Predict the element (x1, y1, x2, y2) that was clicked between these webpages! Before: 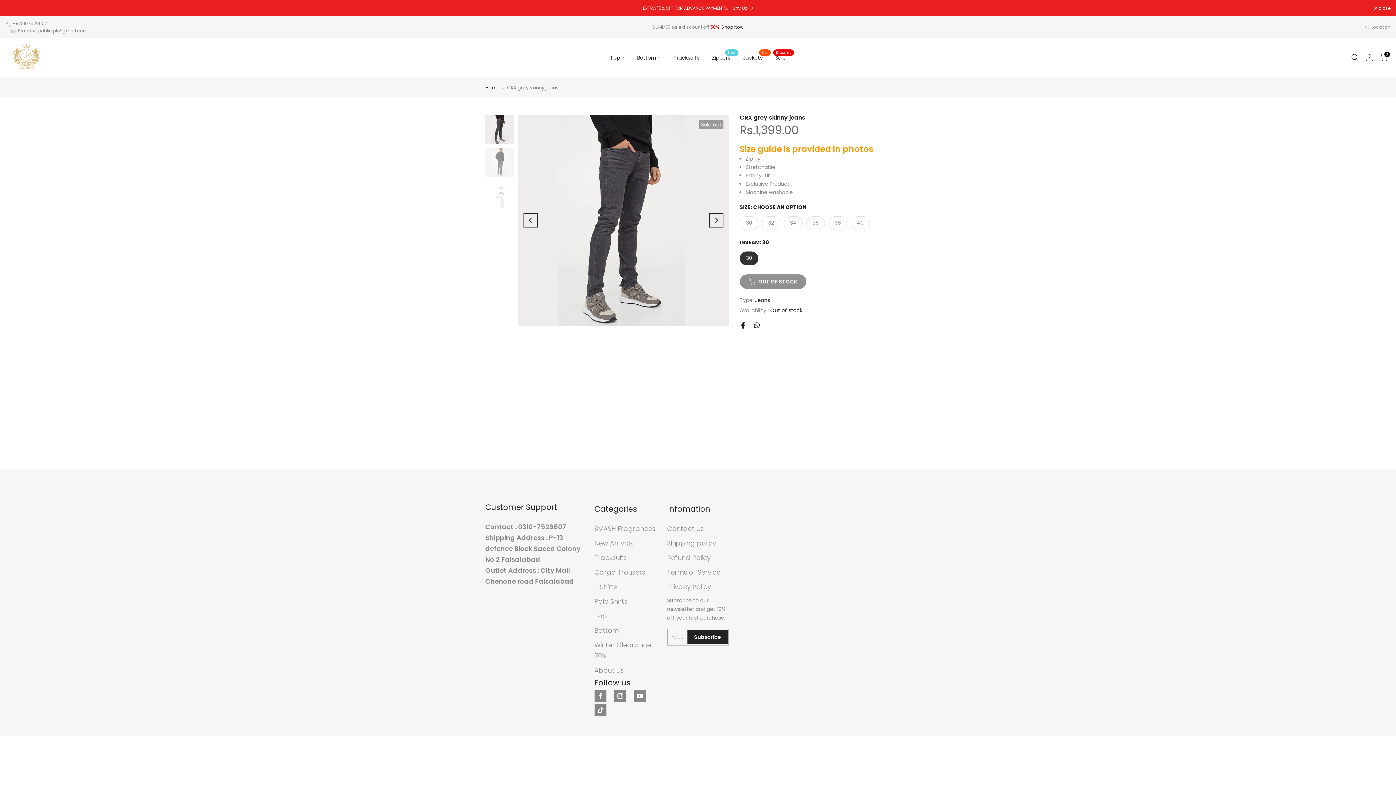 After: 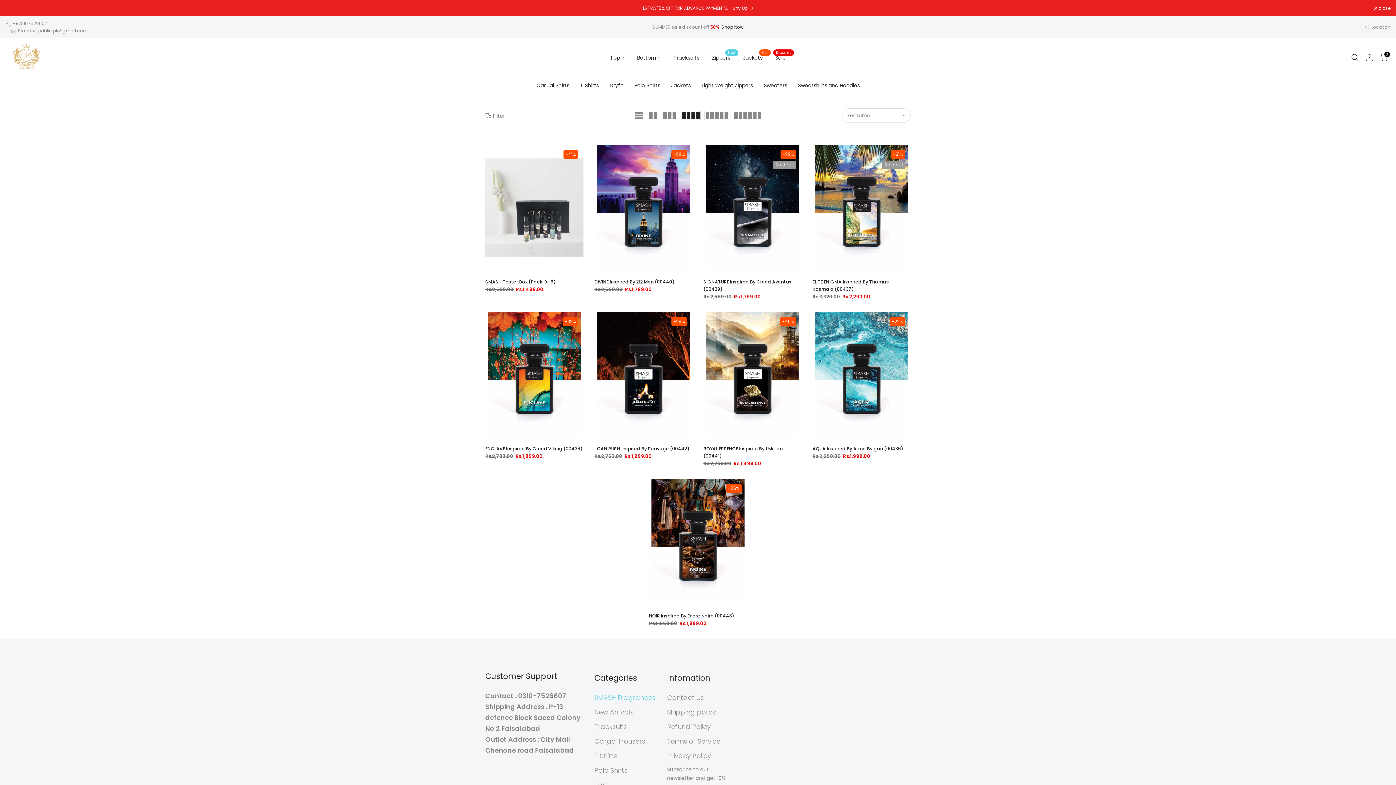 Action: bbox: (594, 524, 655, 533) label: SMASH Fragrances